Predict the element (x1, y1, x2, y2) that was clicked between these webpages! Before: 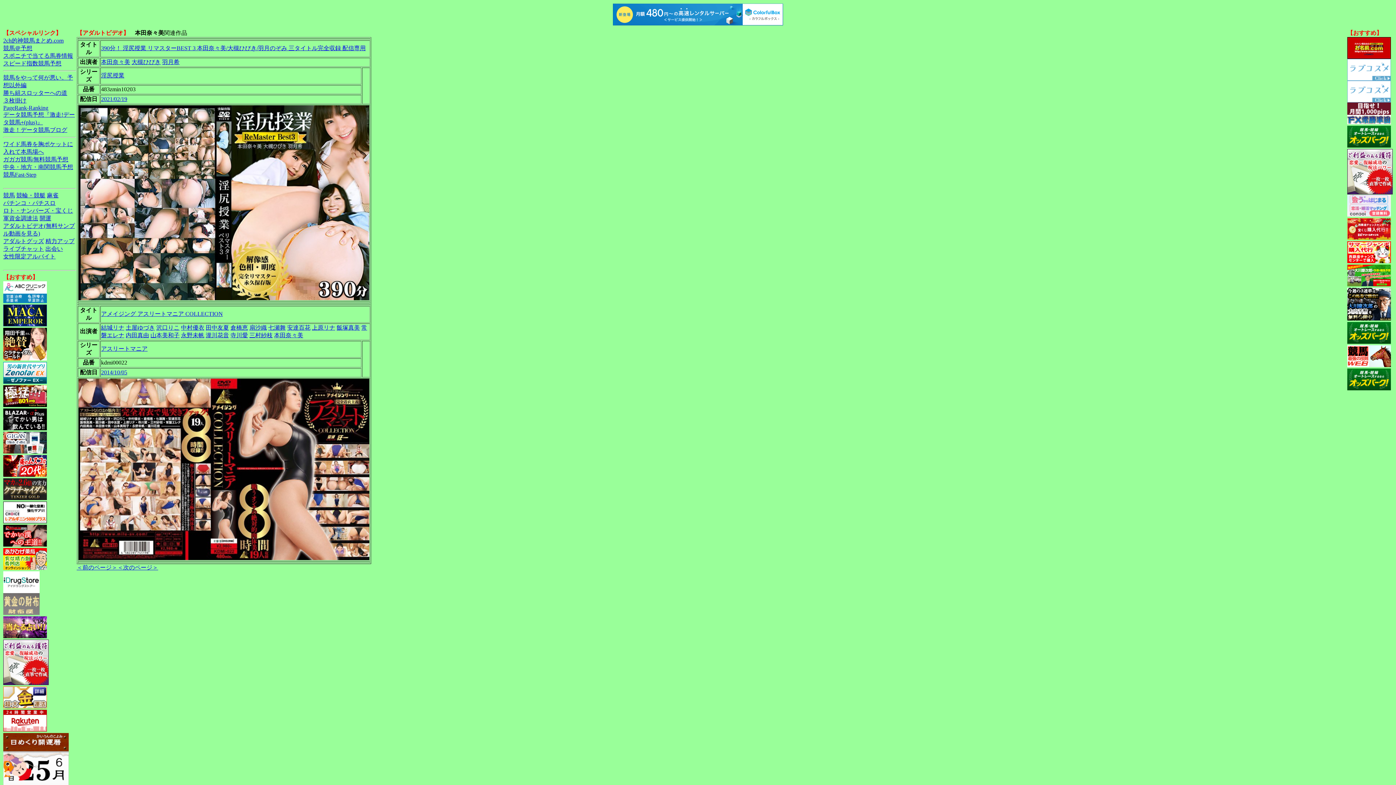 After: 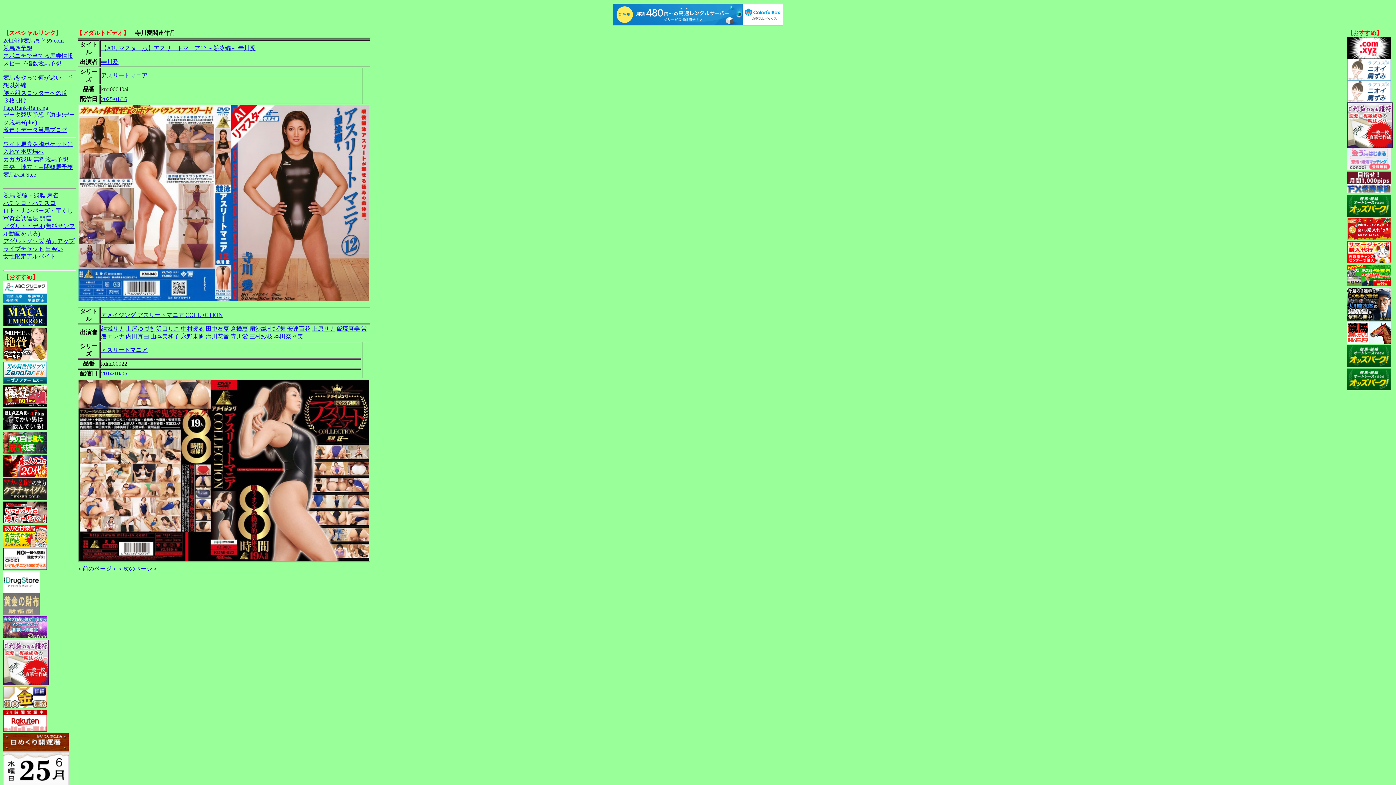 Action: label: 寺川愛 bbox: (230, 332, 248, 338)